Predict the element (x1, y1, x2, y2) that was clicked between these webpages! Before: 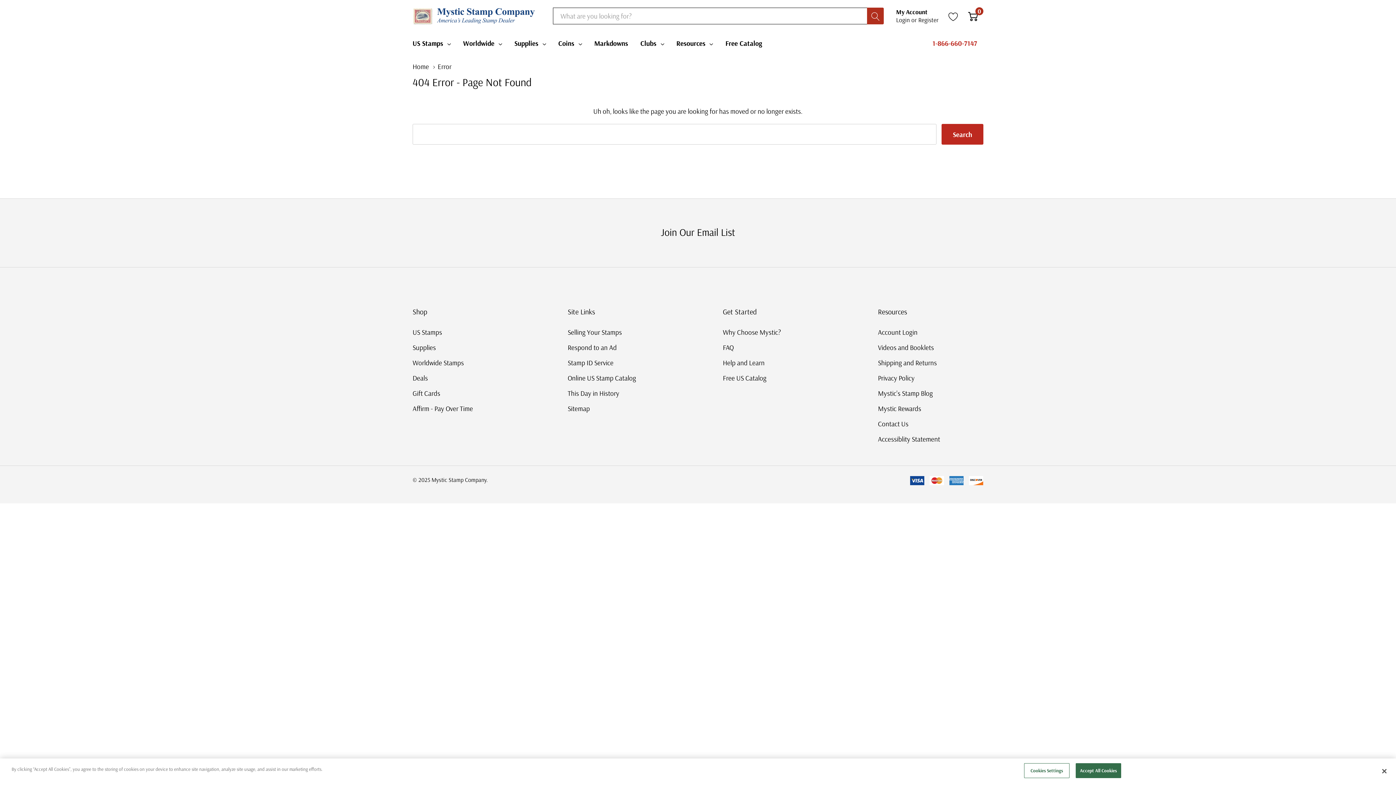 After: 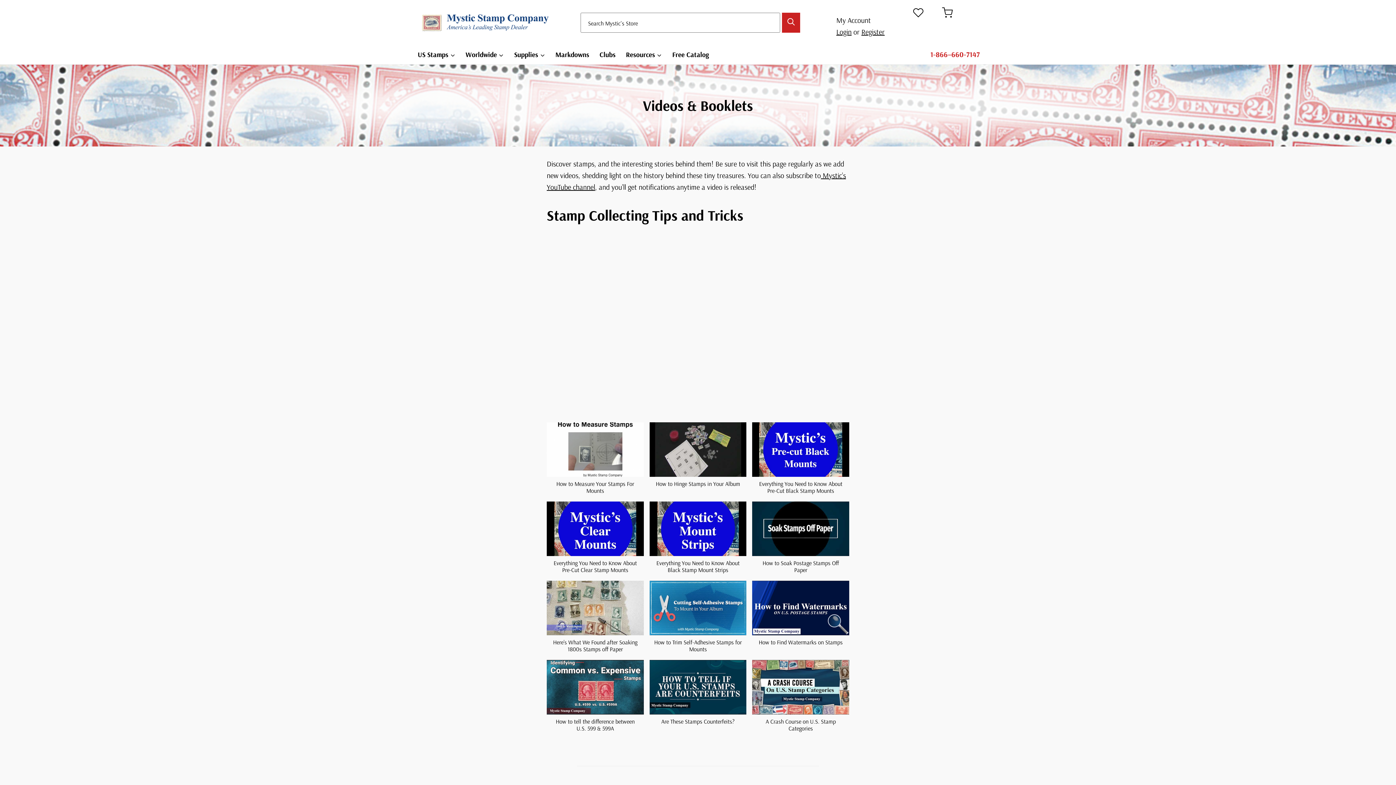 Action: bbox: (878, 339, 934, 355) label: Videos and Booklets